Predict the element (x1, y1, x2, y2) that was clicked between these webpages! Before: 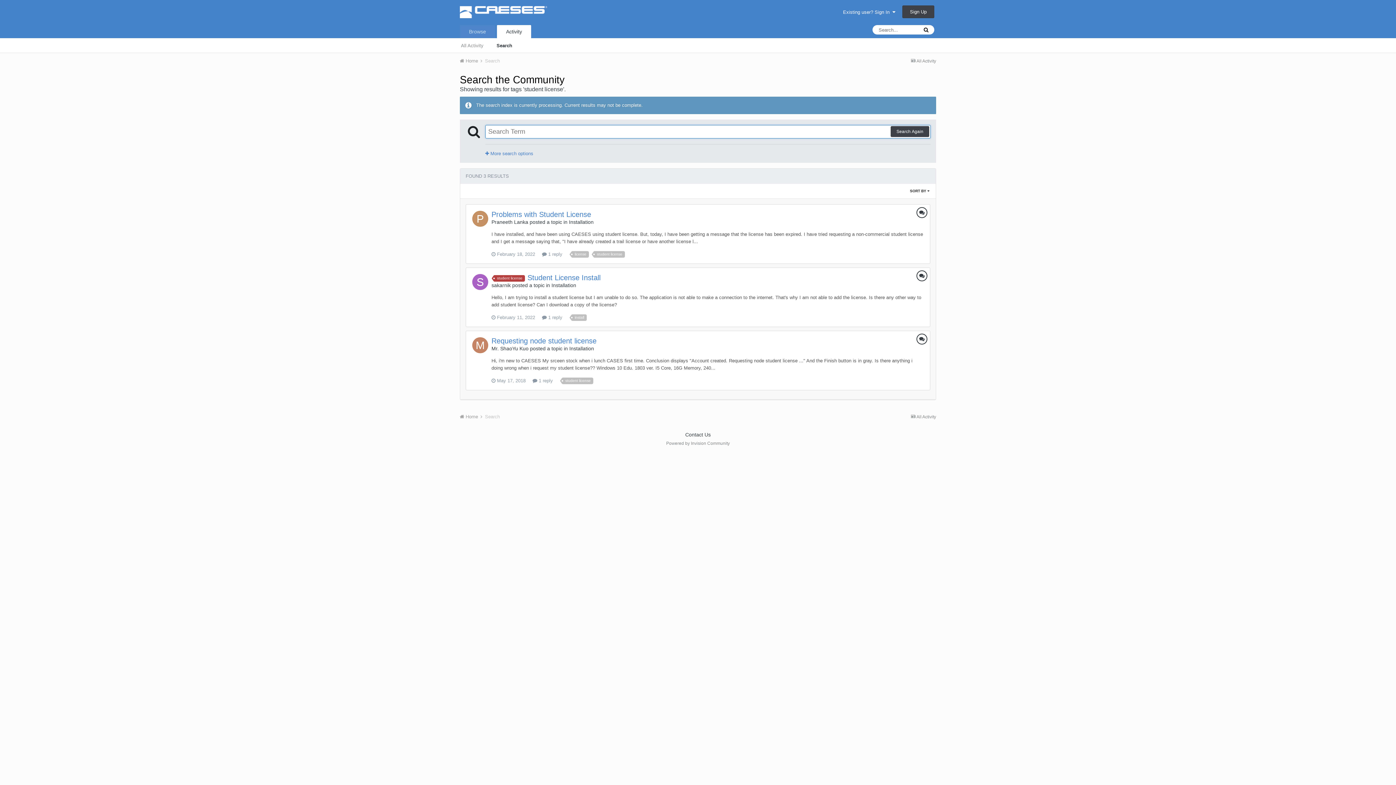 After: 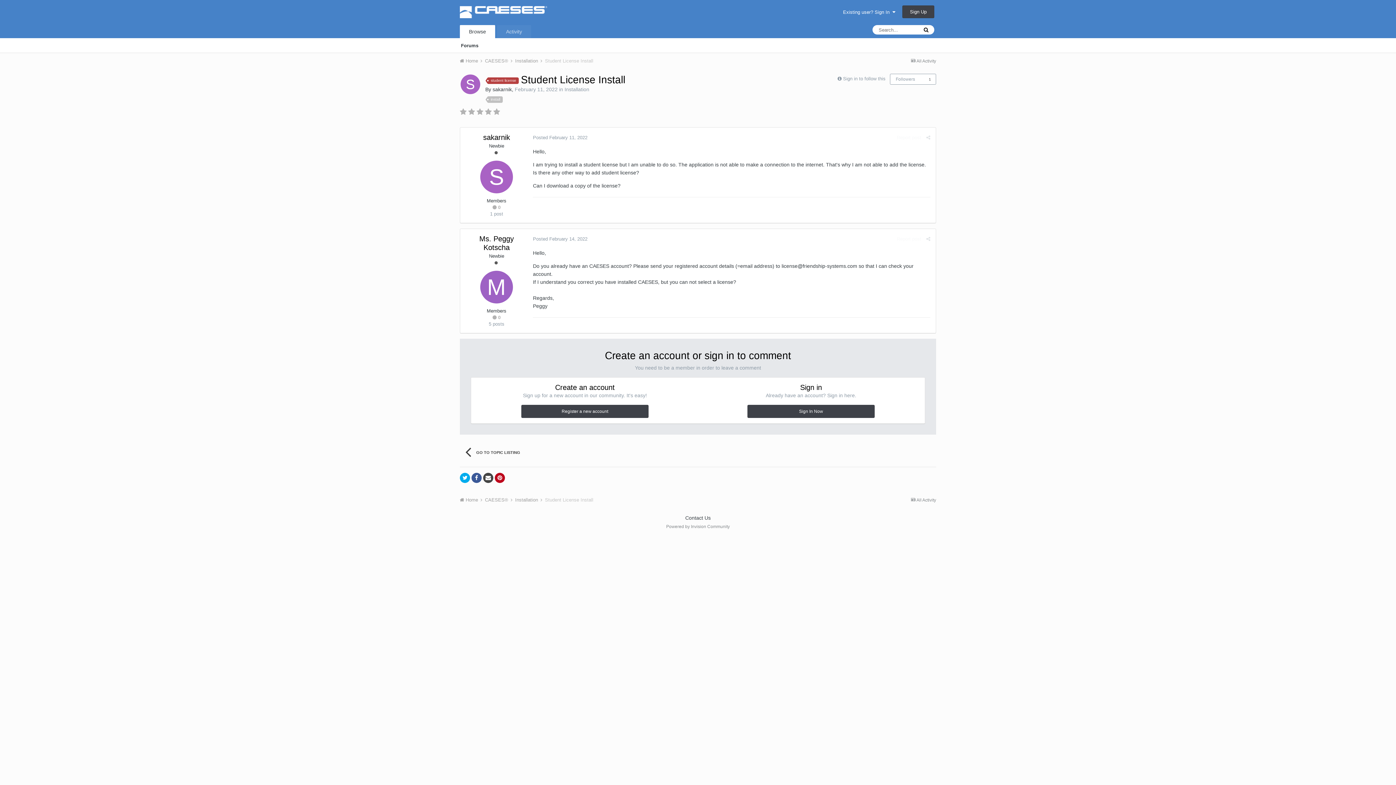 Action: bbox: (527, 273, 600, 281) label: Student License Install